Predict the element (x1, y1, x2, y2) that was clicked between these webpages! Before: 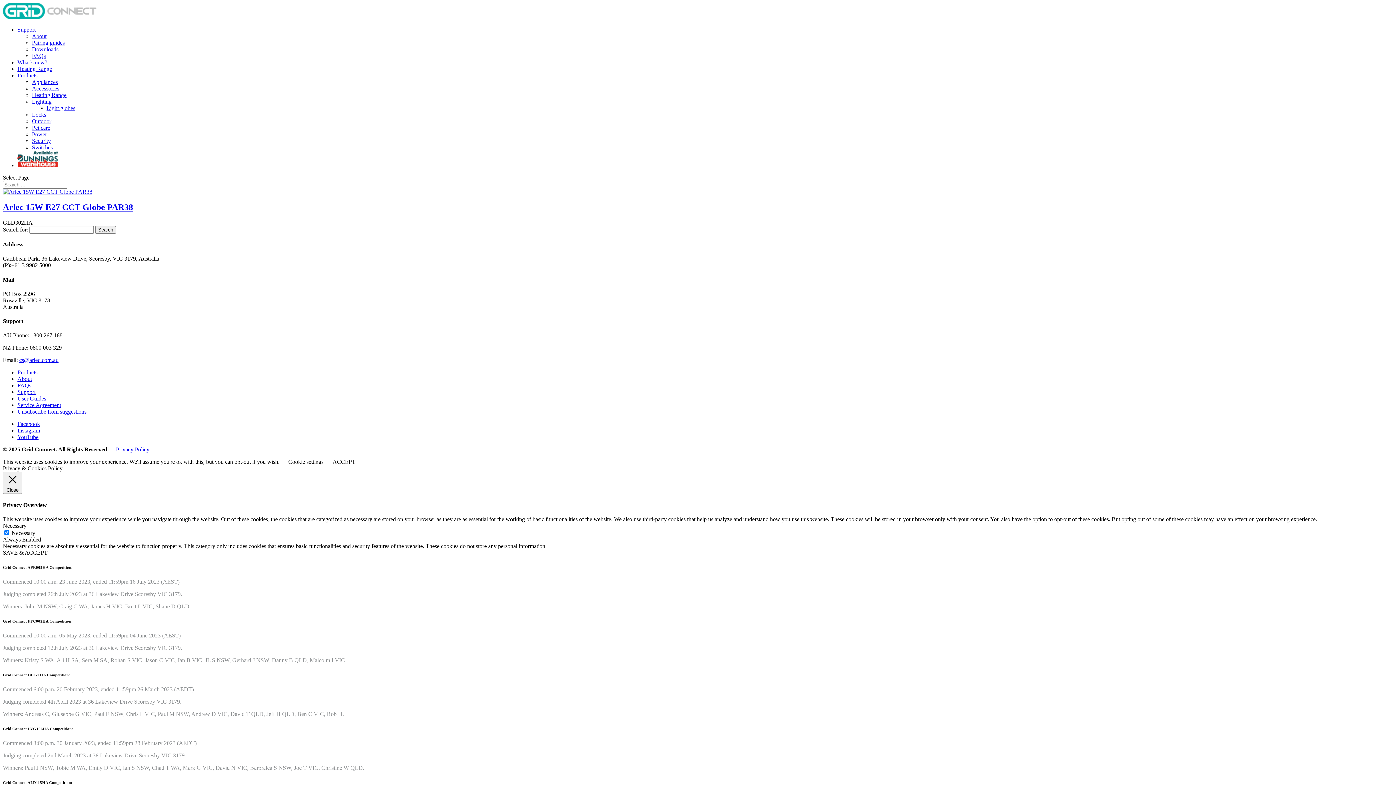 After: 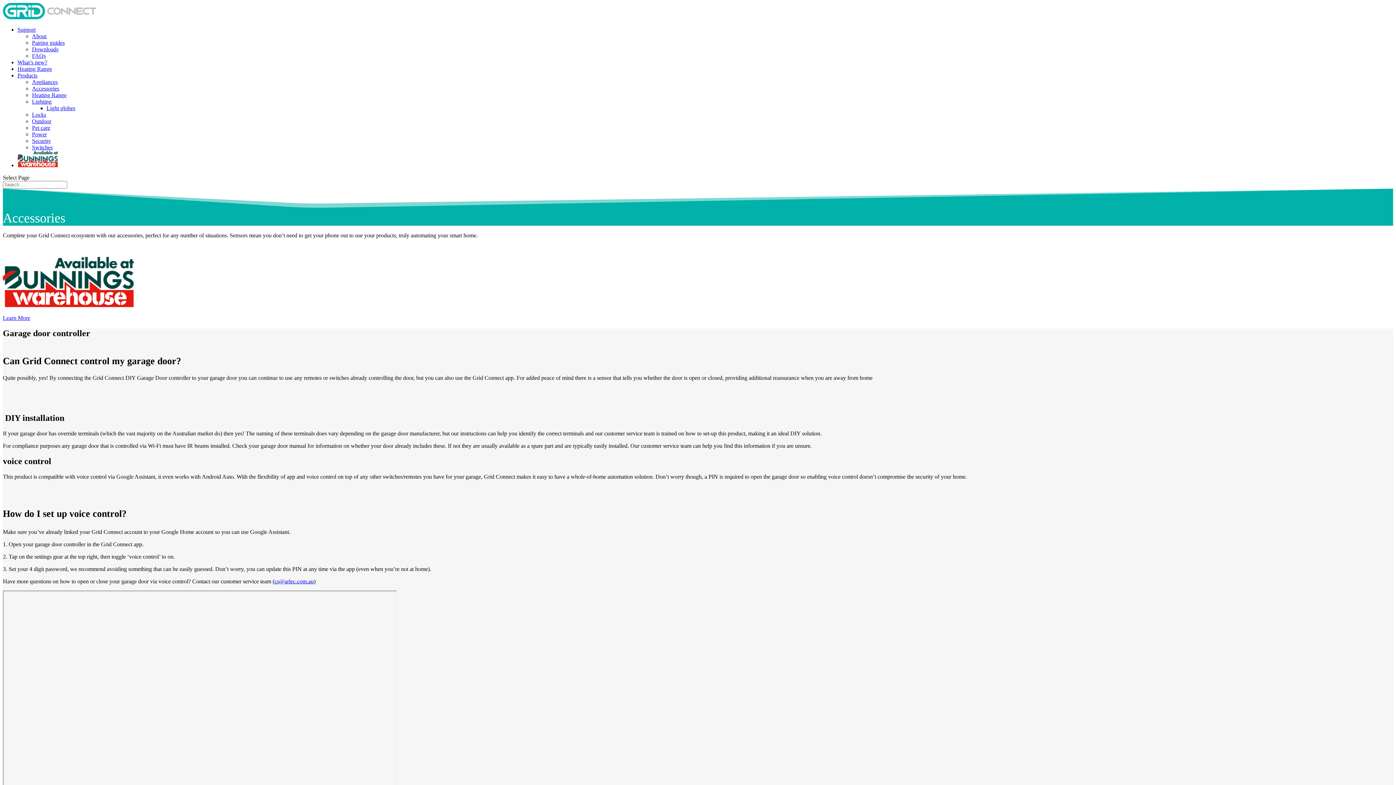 Action: bbox: (32, 85, 59, 91) label: Accessories